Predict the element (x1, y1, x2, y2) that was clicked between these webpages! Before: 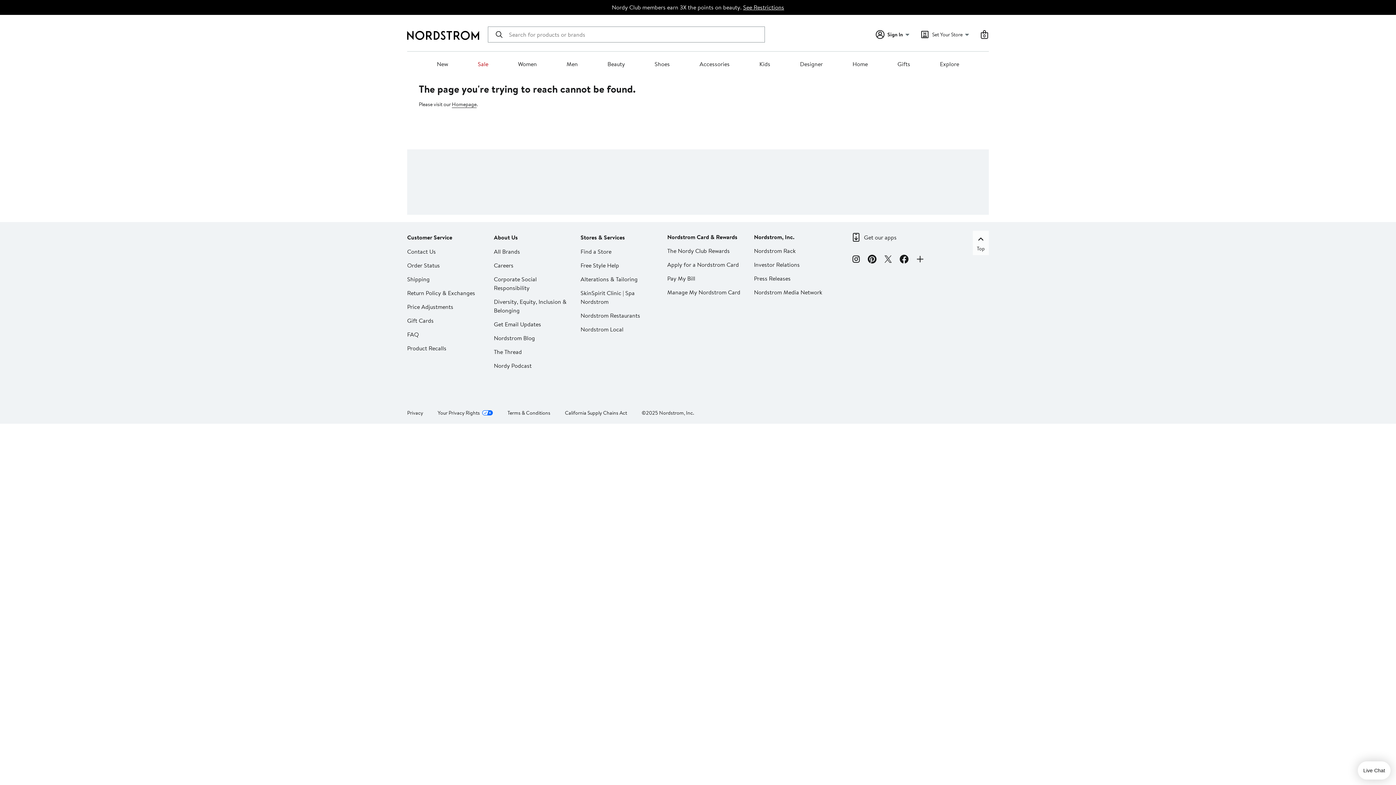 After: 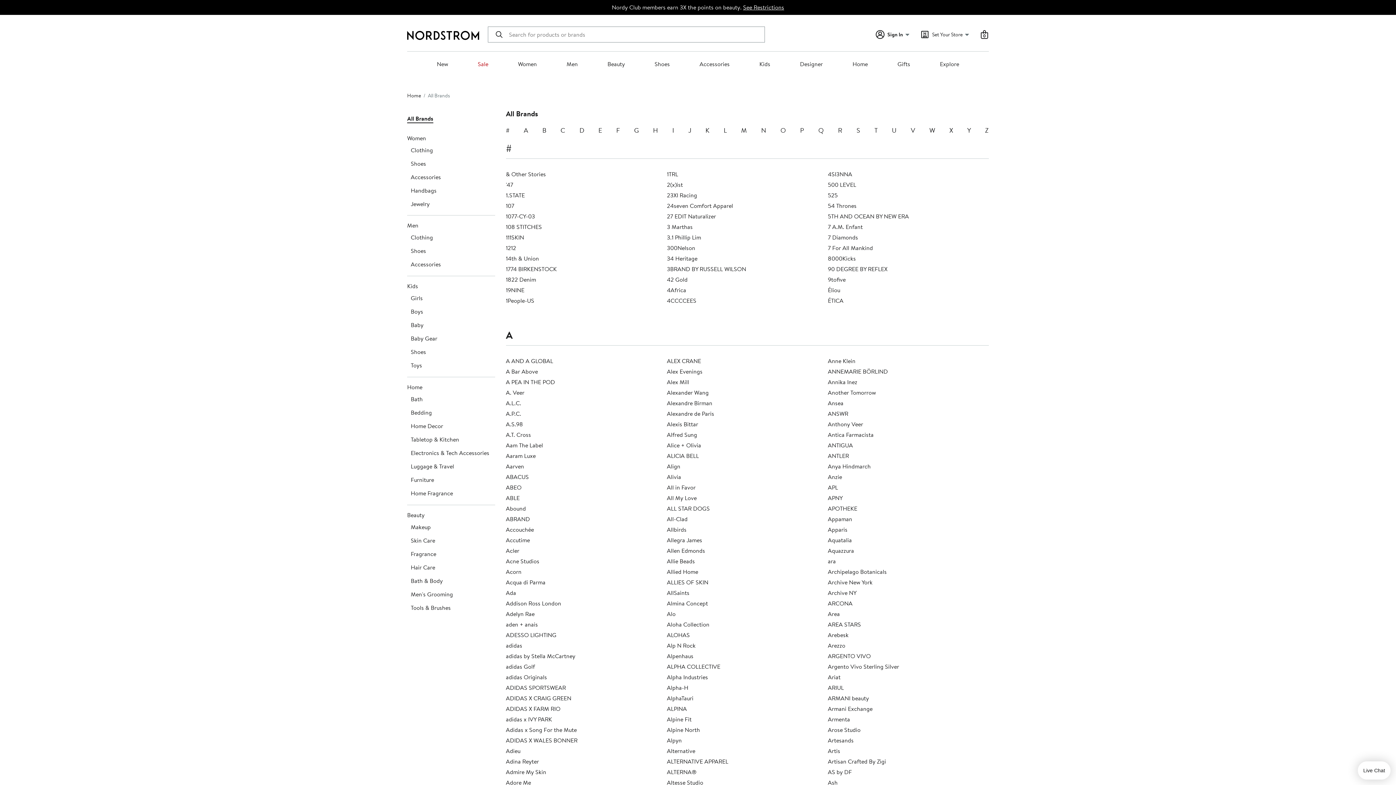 Action: label: All Brands bbox: (493, 247, 520, 255)